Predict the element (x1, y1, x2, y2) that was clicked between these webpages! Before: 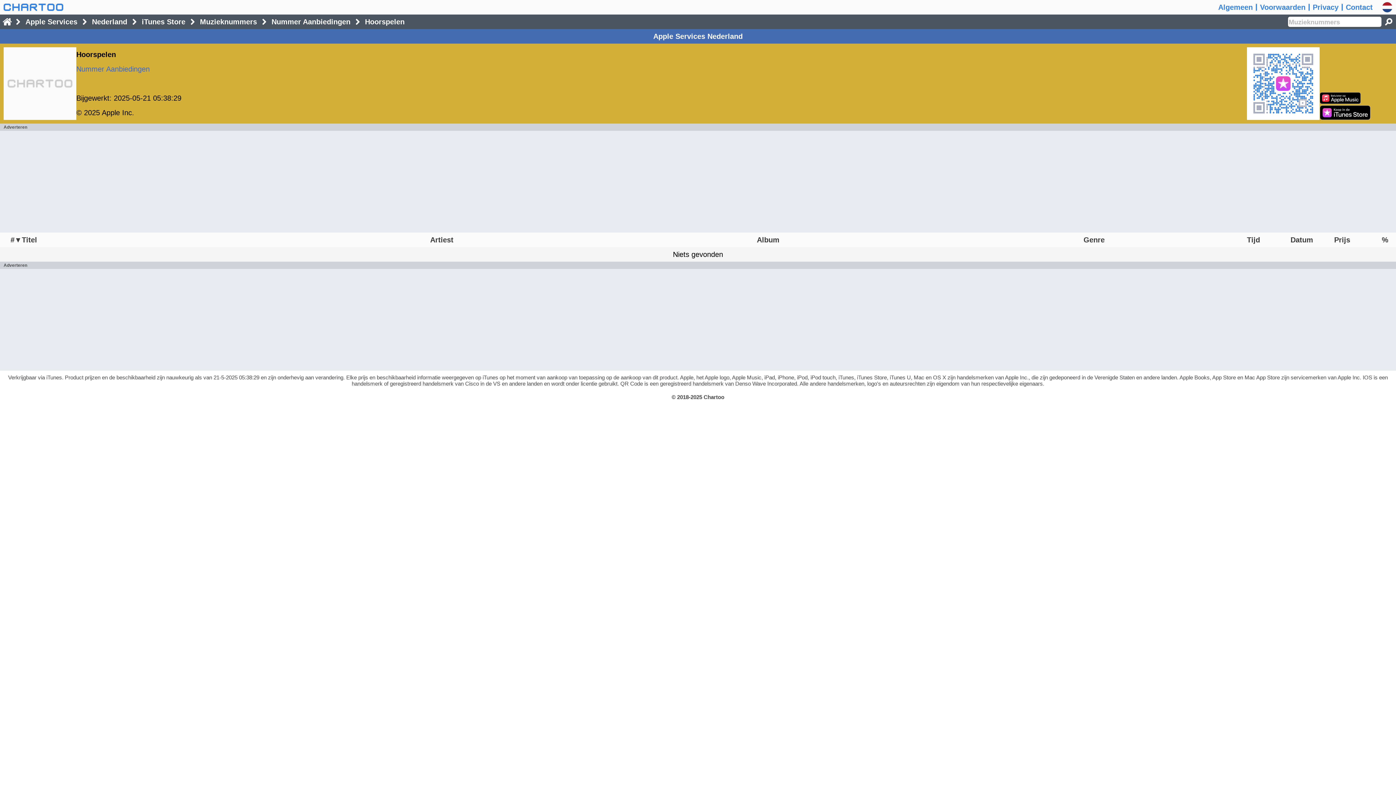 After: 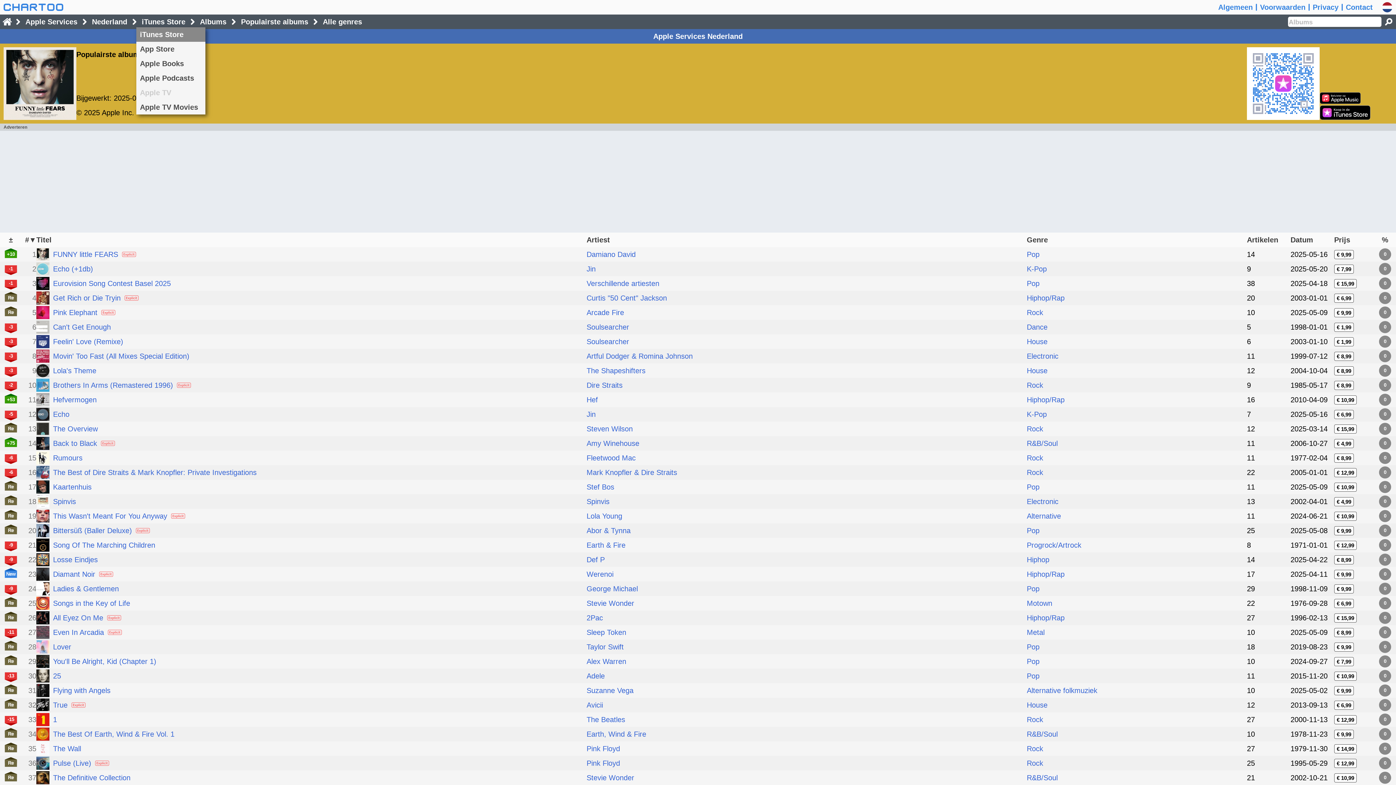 Action: label: iTunes Store bbox: (138, 17, 189, 25)